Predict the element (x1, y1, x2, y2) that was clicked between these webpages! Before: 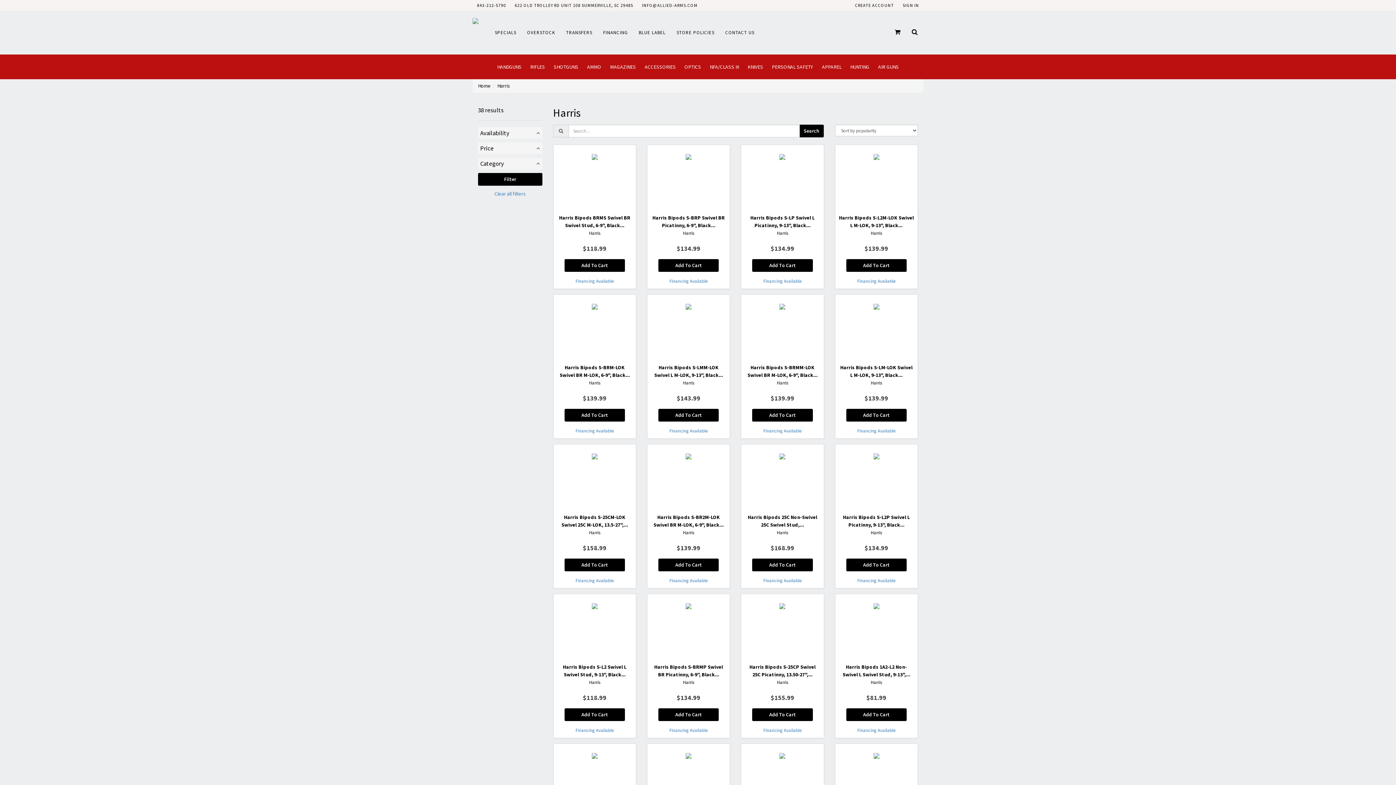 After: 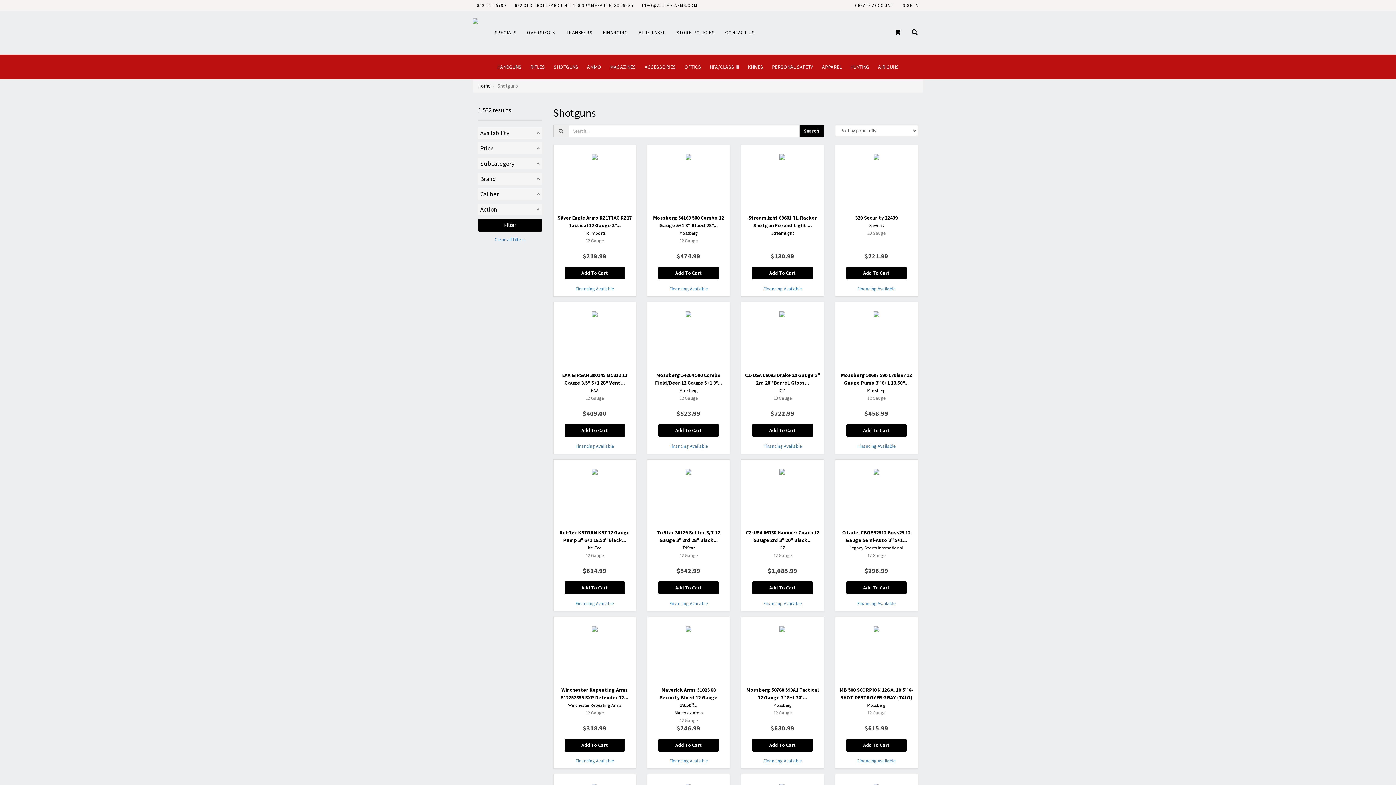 Action: label: SHOTGUNS bbox: (549, 54, 582, 79)